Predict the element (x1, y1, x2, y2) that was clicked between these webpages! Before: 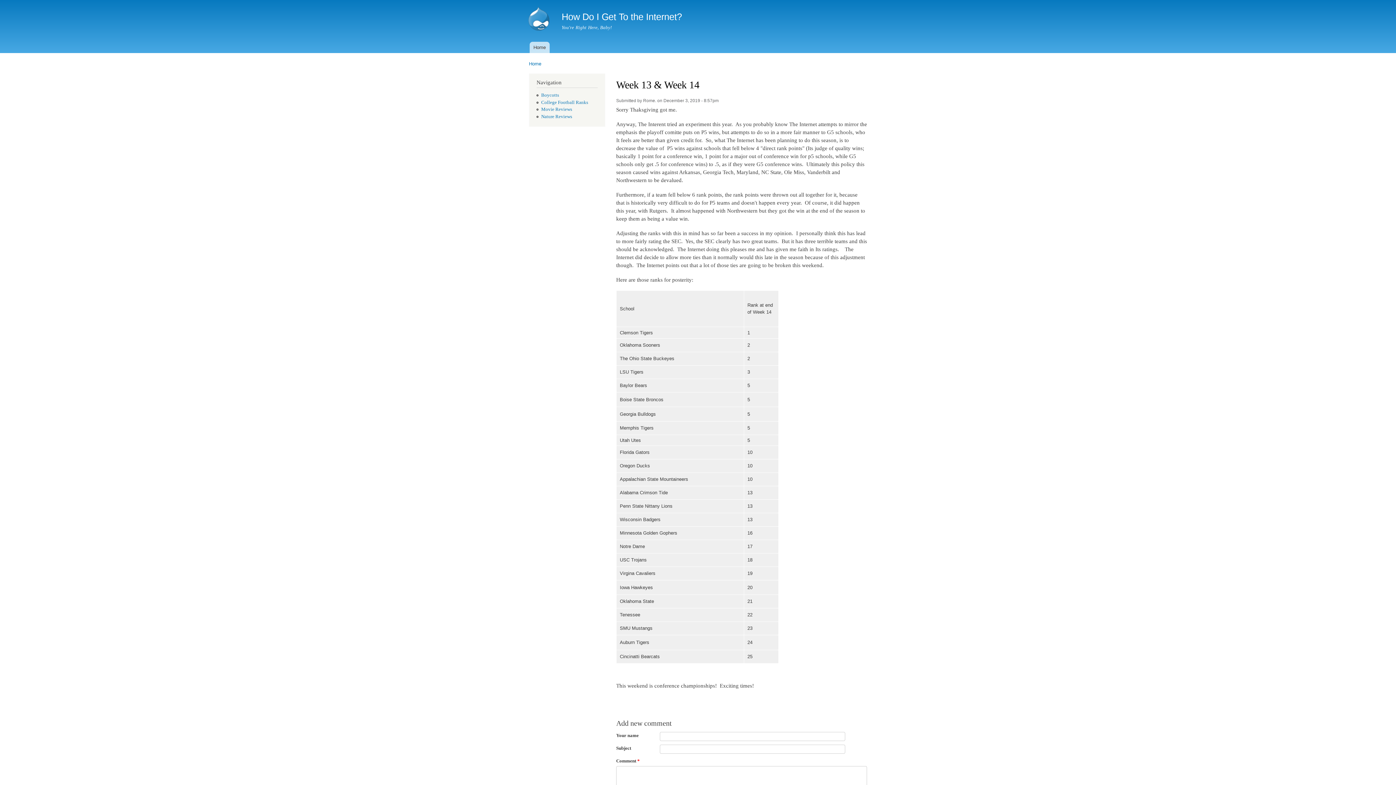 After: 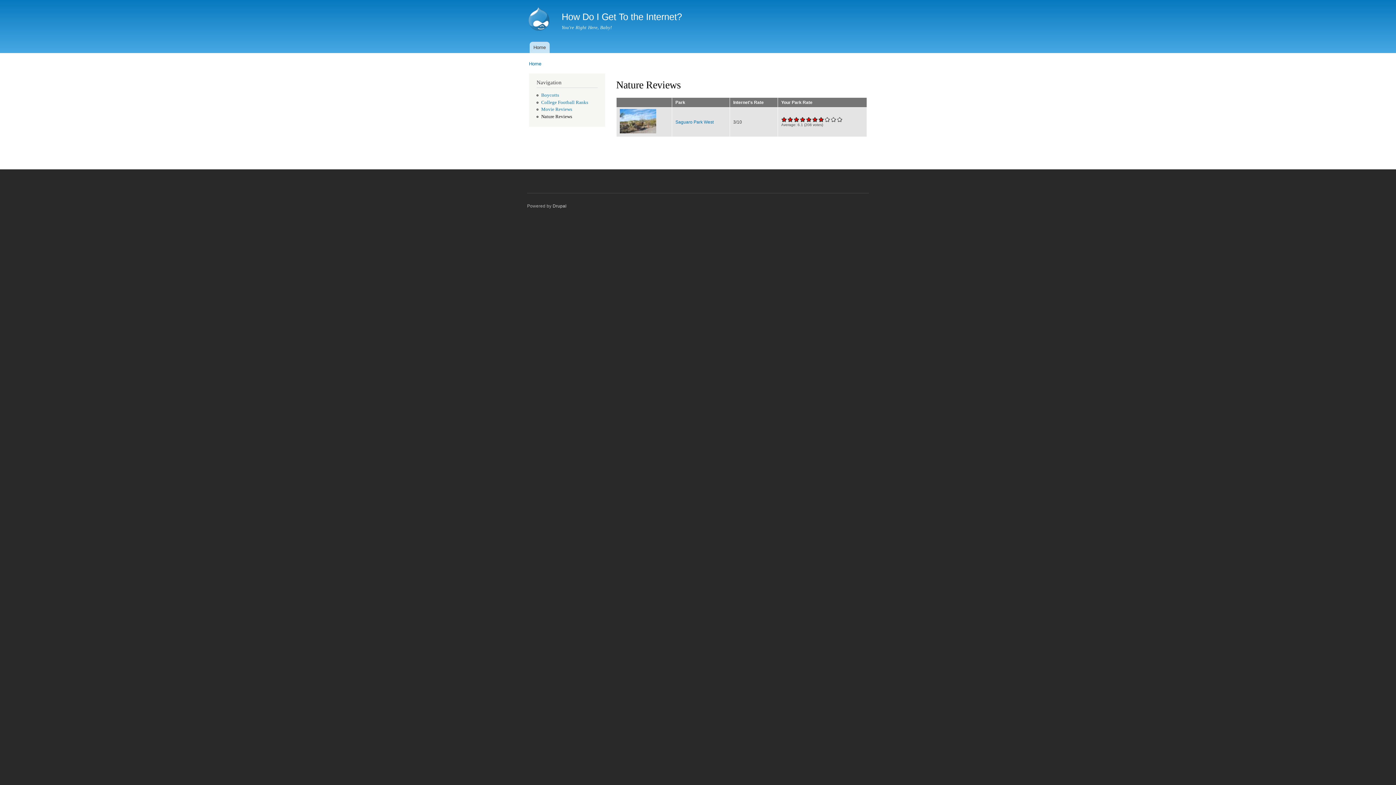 Action: label: Nature Reviews bbox: (541, 114, 572, 119)